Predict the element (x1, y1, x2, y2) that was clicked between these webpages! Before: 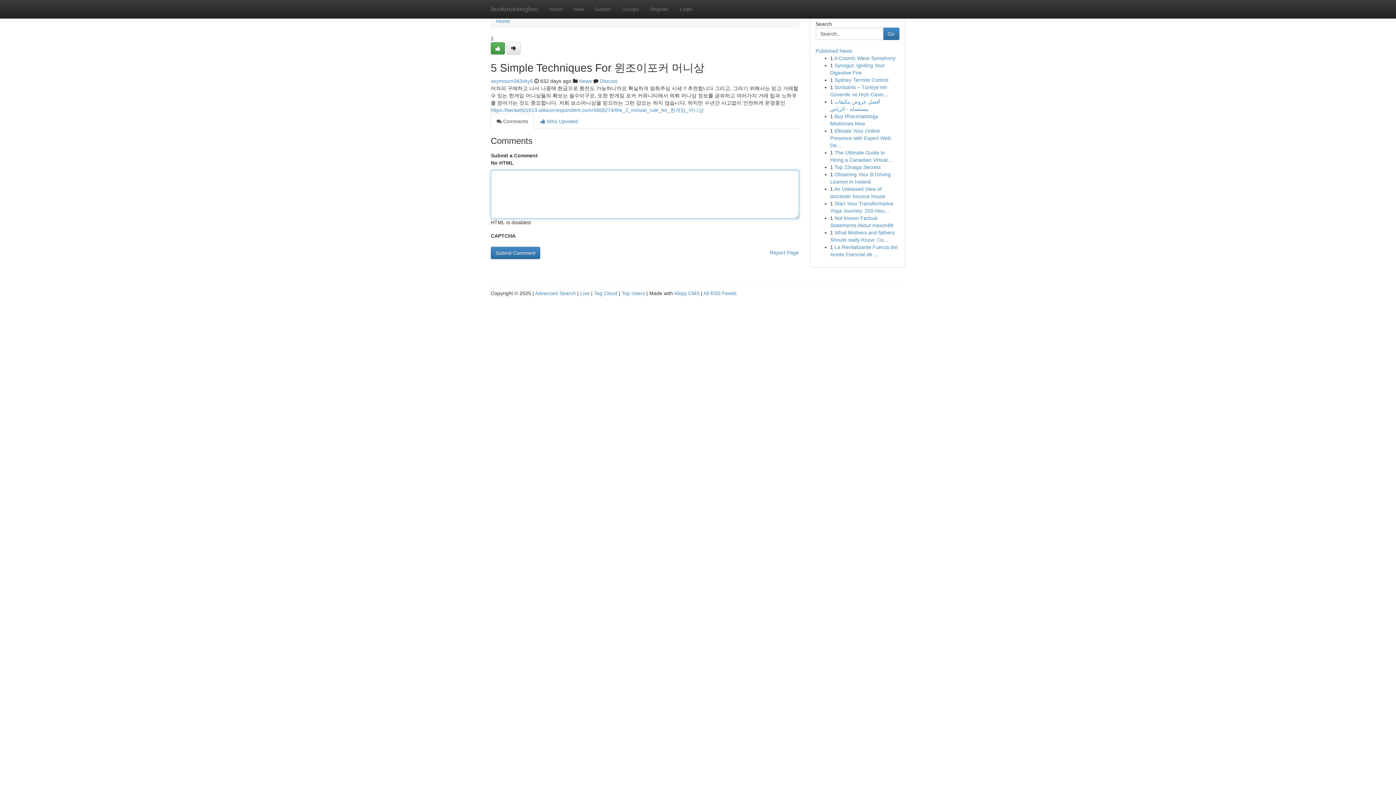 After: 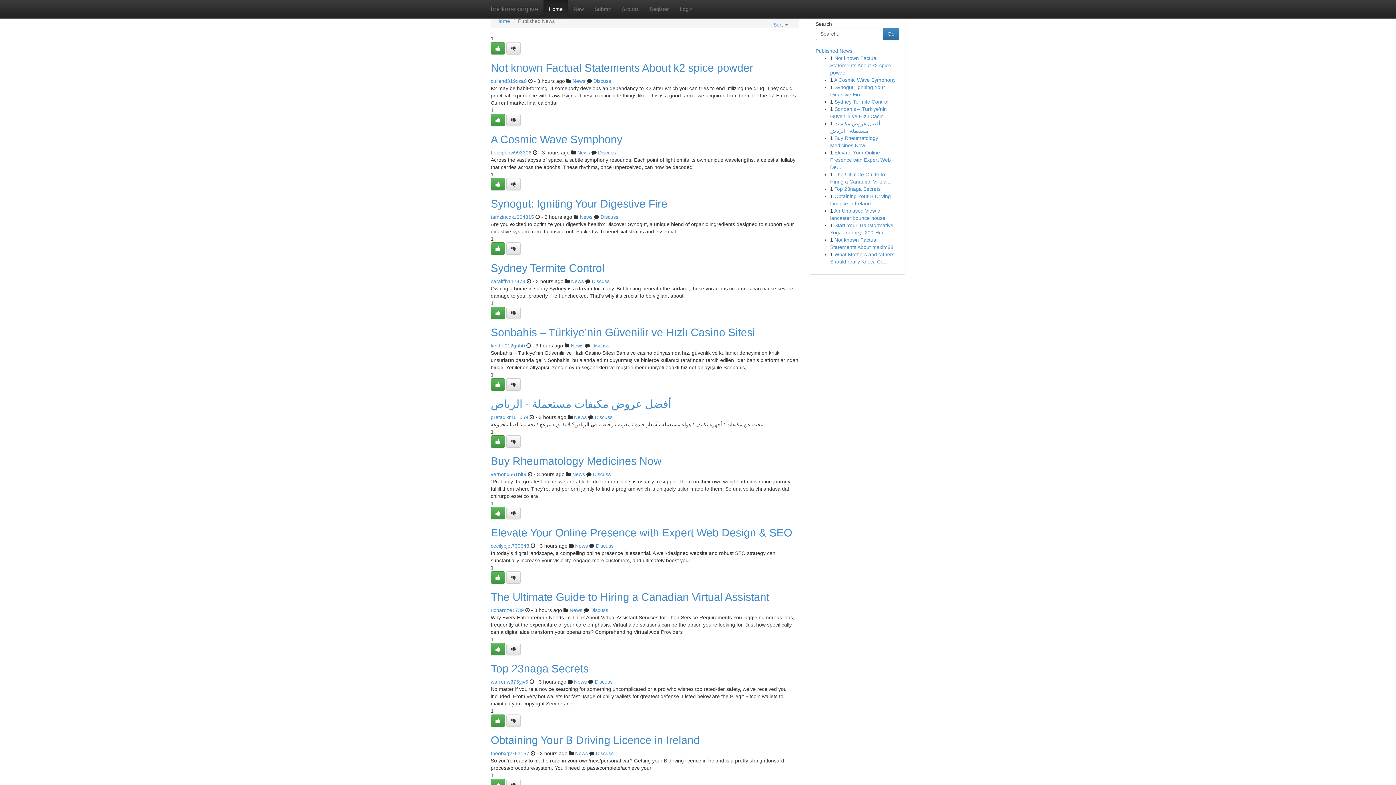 Action: bbox: (543, 0, 568, 18) label: Home